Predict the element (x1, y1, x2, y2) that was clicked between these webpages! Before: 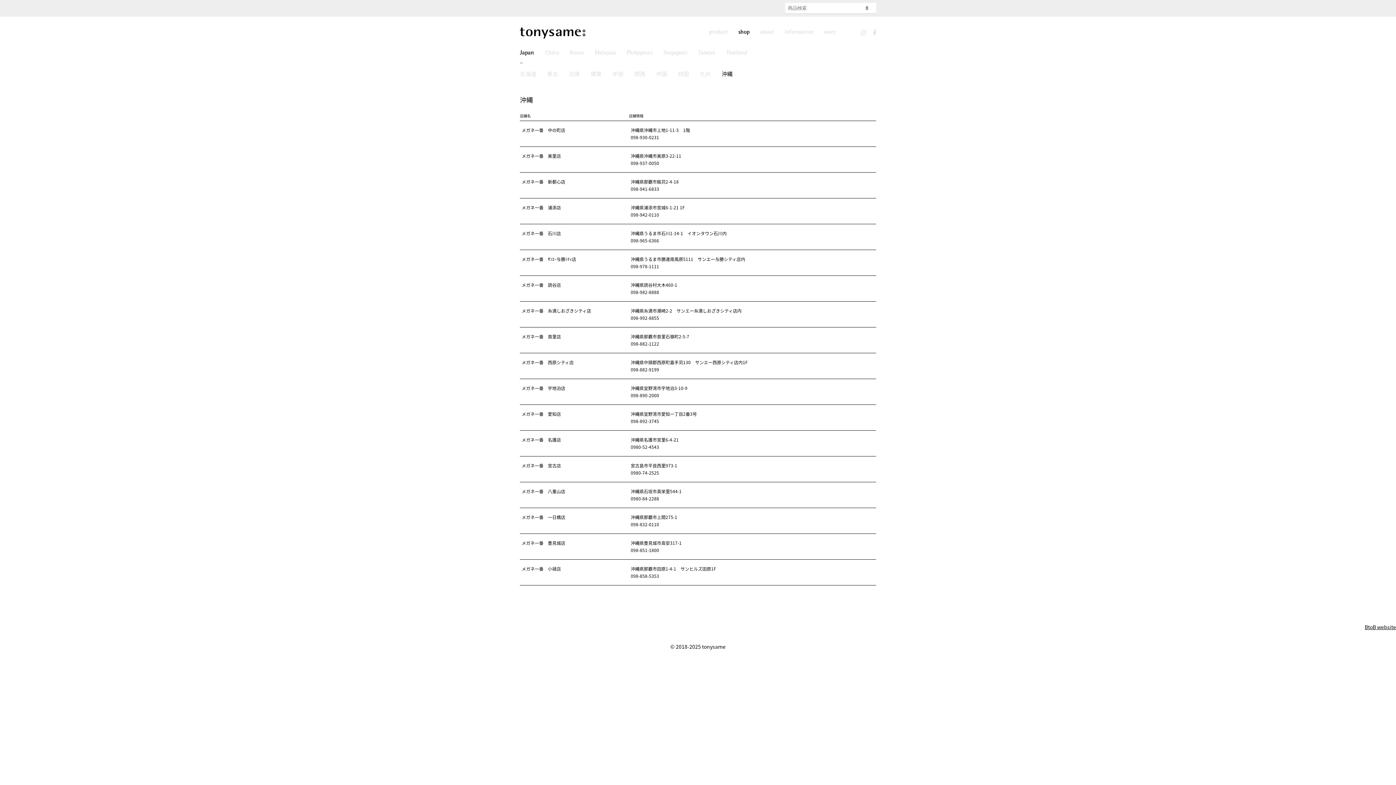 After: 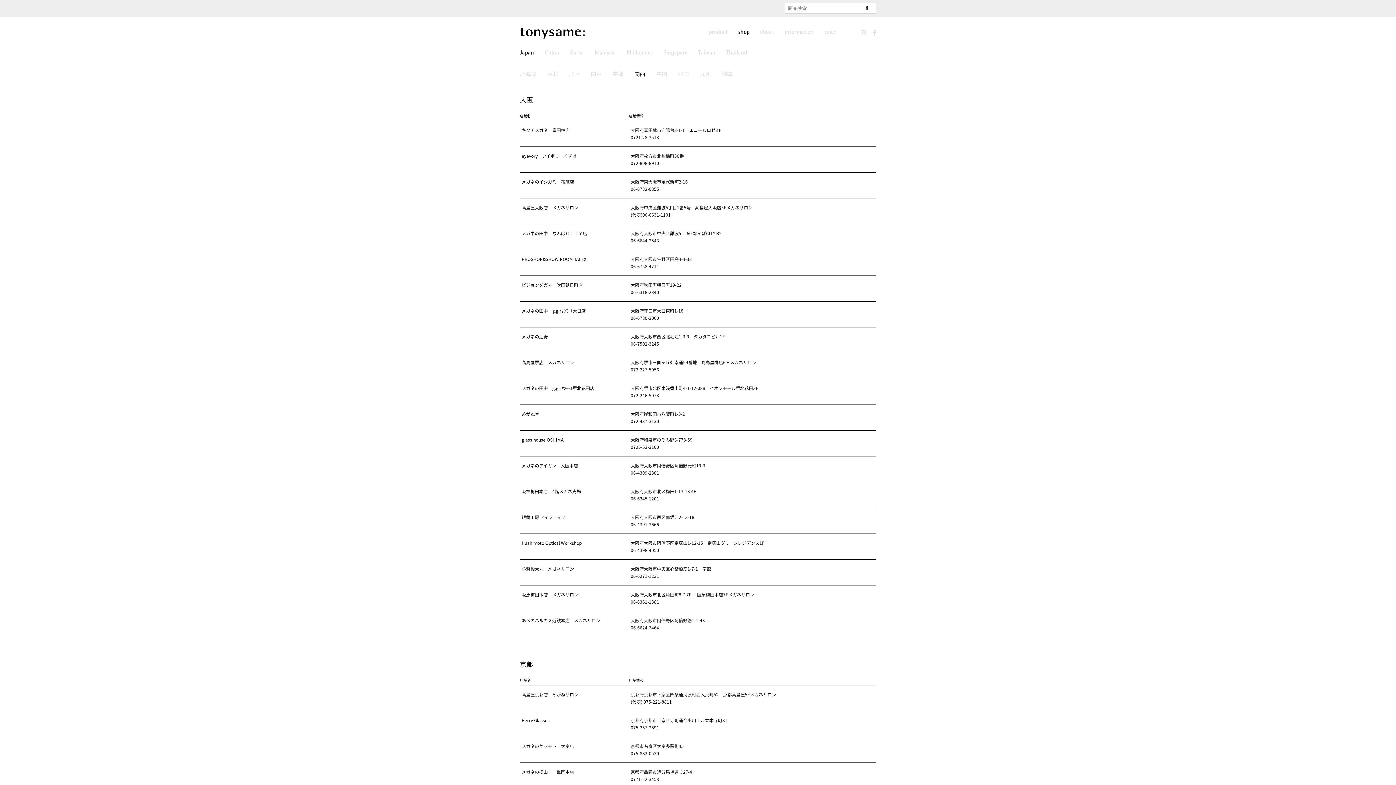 Action: bbox: (634, 72, 645, 77) label: 関西